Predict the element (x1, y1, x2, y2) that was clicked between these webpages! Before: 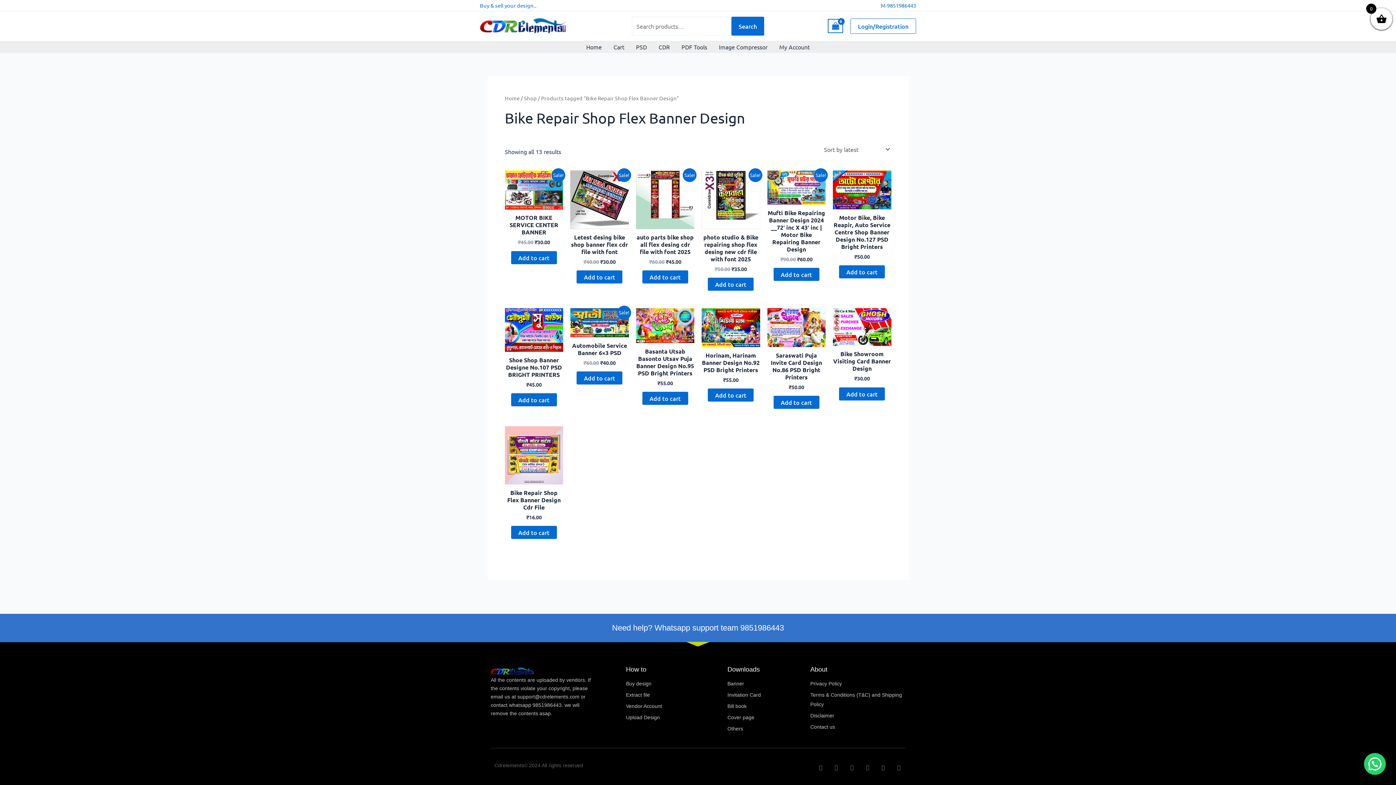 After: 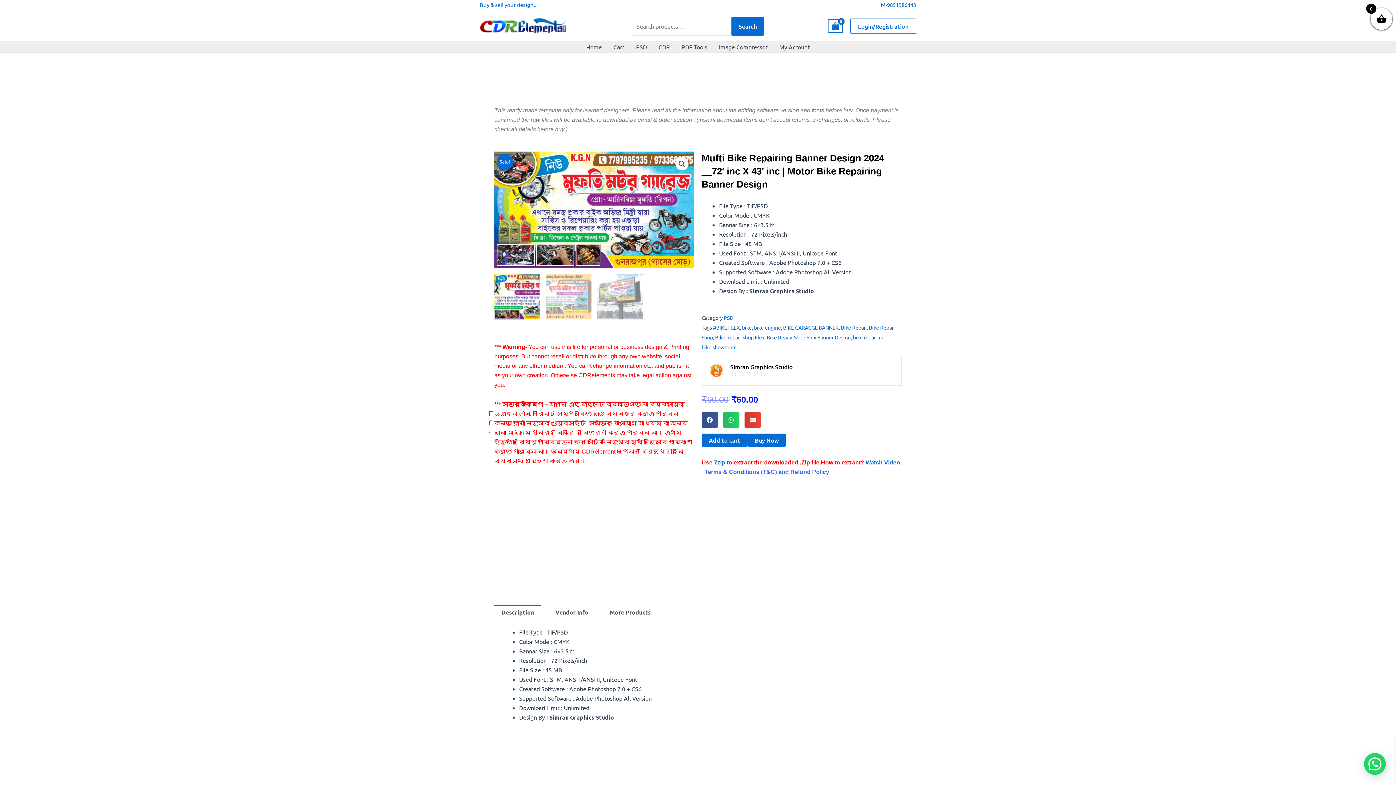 Action: bbox: (767, 209, 825, 255) label: Mufti Bike Repairing Banner Design 2024 __72′ inc X 43′ inc | Motor Bike Repairing Banner Design